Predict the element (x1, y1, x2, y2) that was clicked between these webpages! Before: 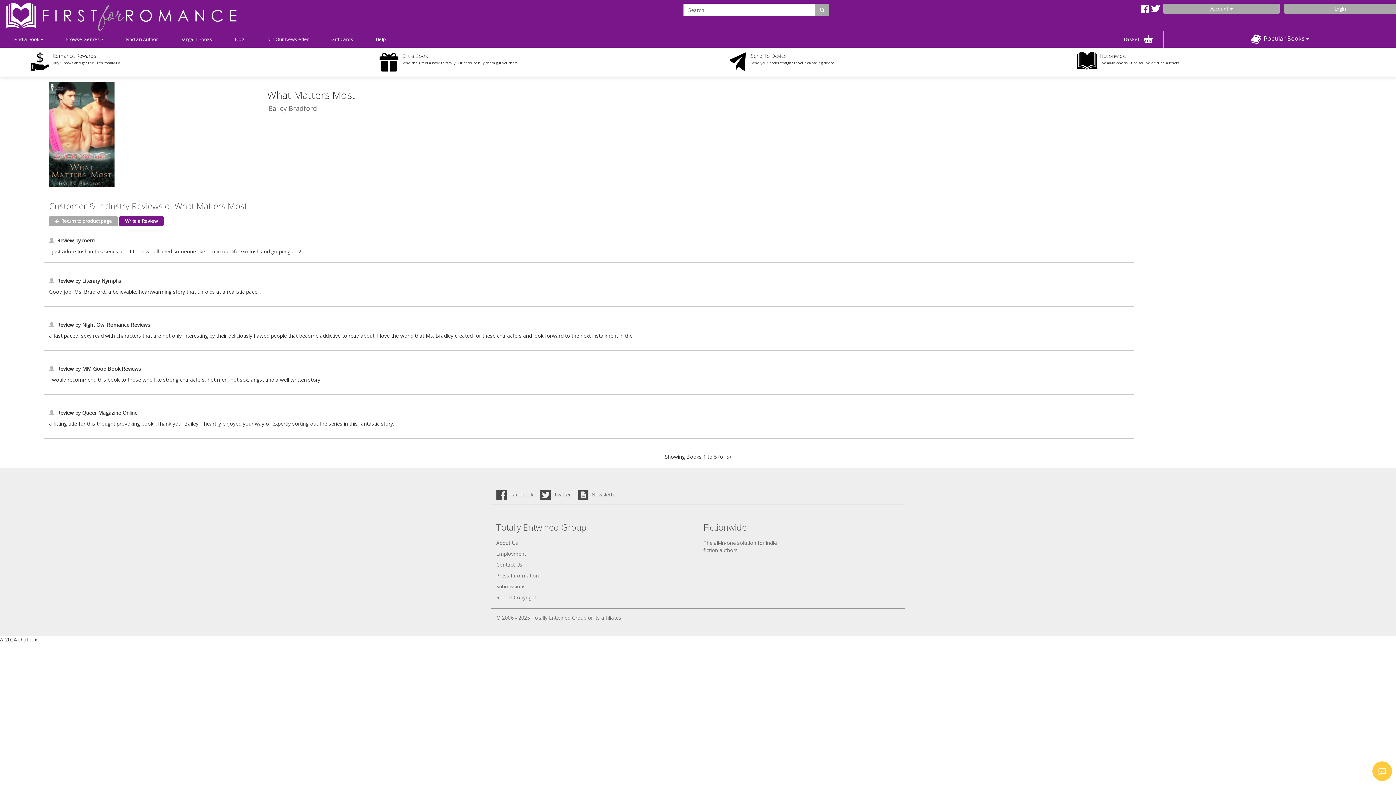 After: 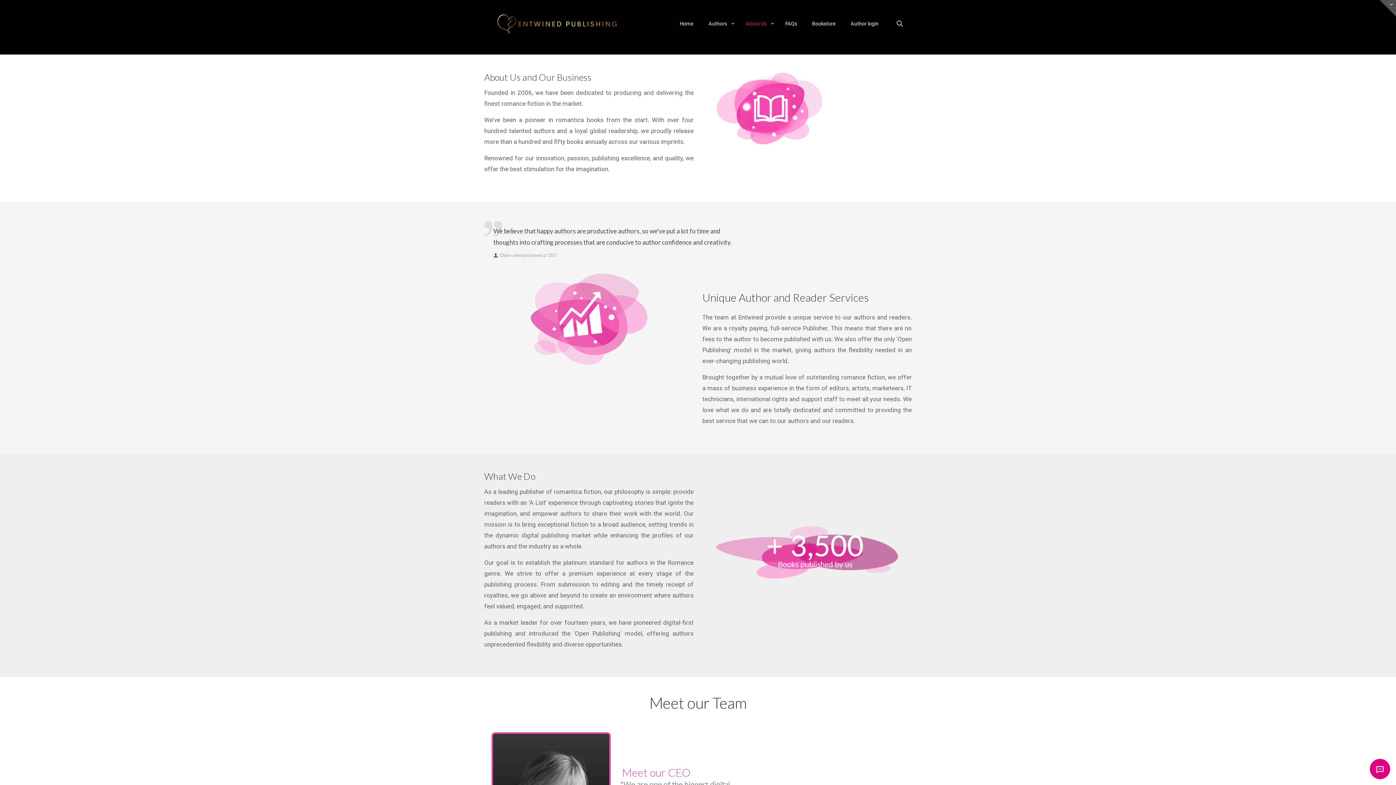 Action: bbox: (496, 550, 526, 557) label: Employment